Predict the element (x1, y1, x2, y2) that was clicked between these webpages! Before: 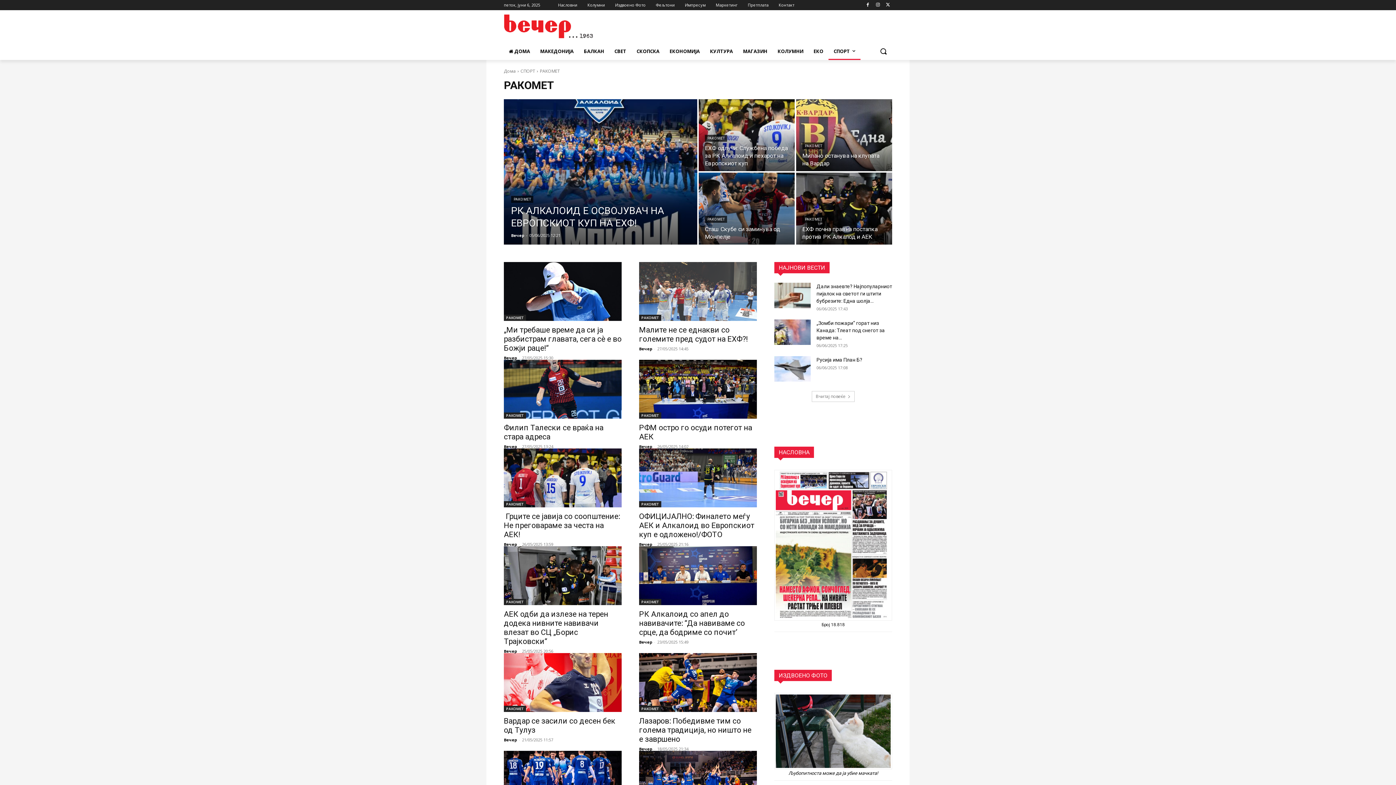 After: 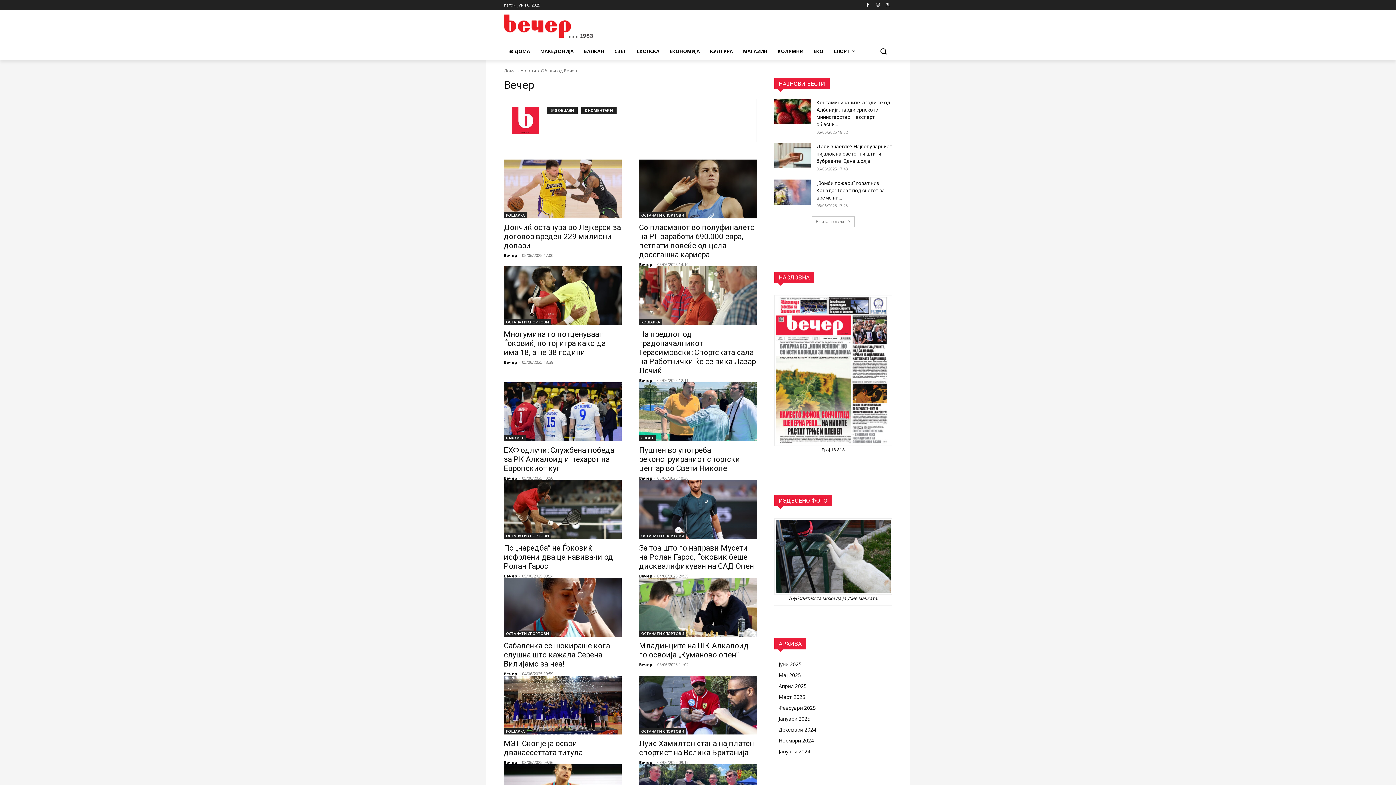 Action: bbox: (504, 355, 517, 360) label: Вечер